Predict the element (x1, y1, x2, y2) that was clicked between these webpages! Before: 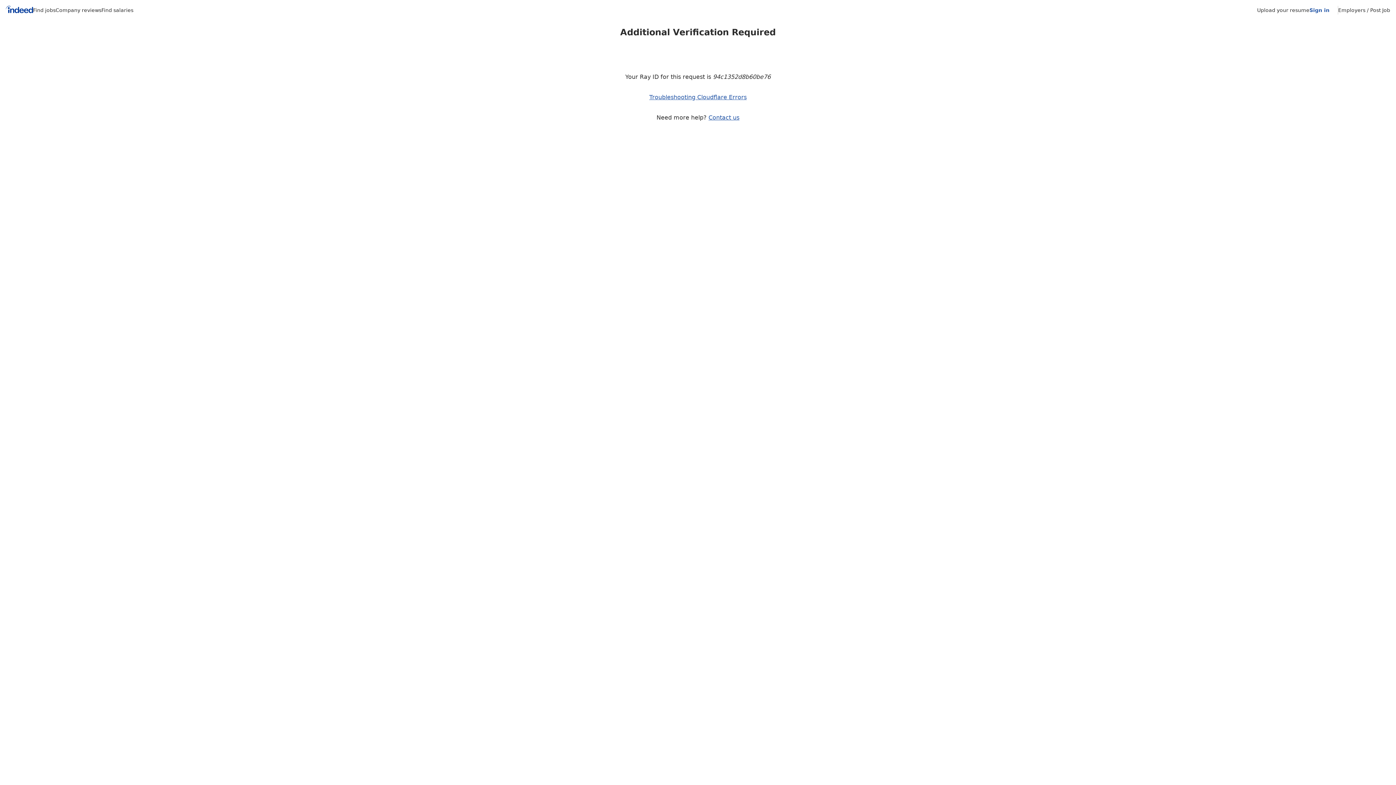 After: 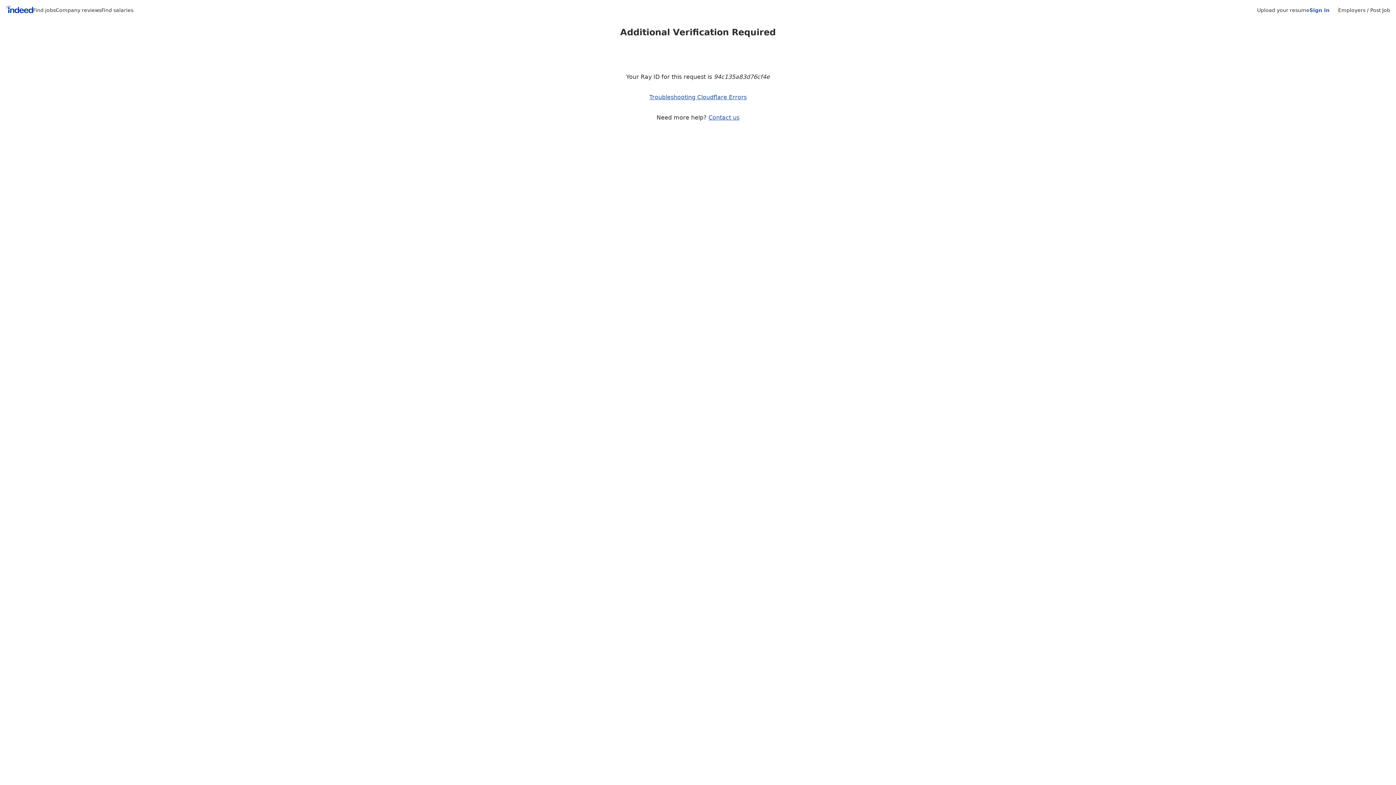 Action: bbox: (33, 7, 55, 13) label: Find jobs